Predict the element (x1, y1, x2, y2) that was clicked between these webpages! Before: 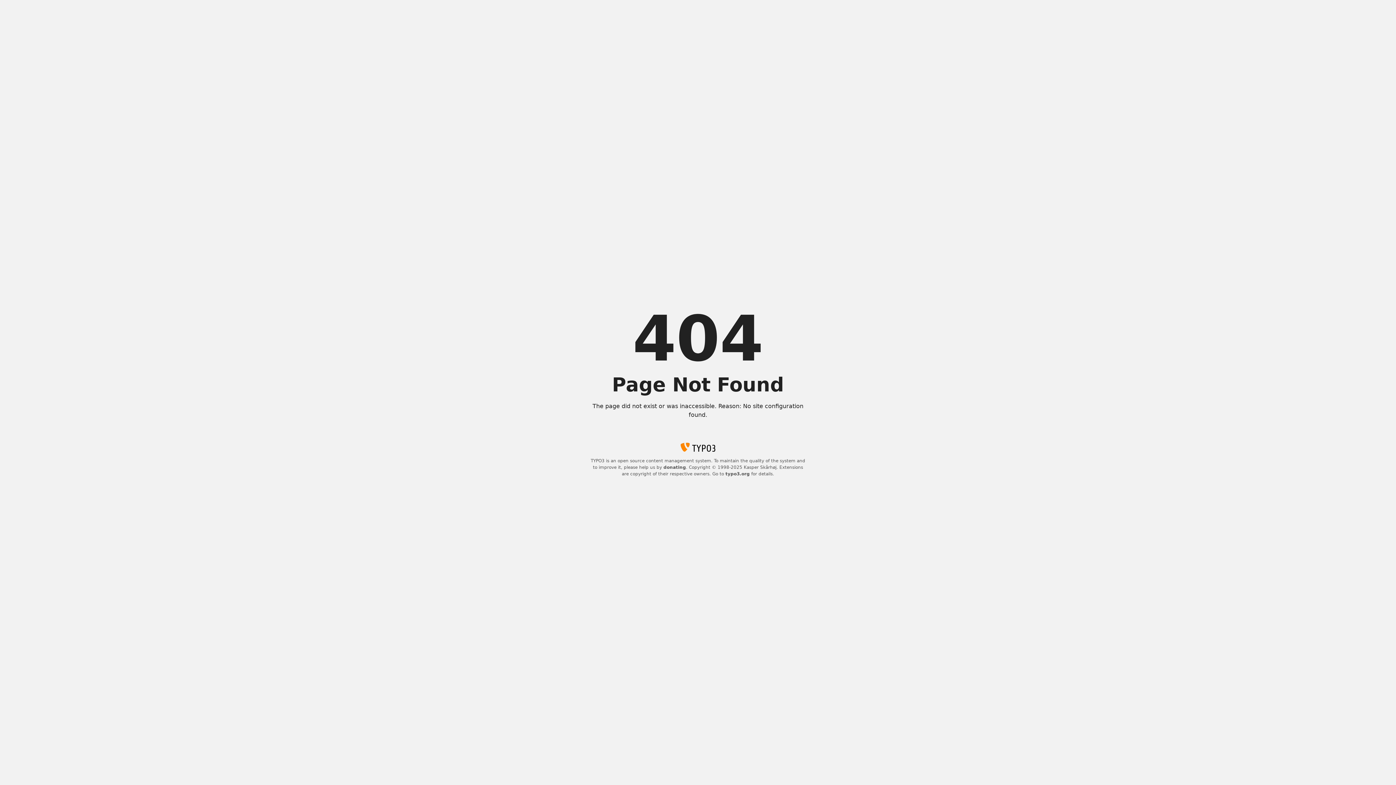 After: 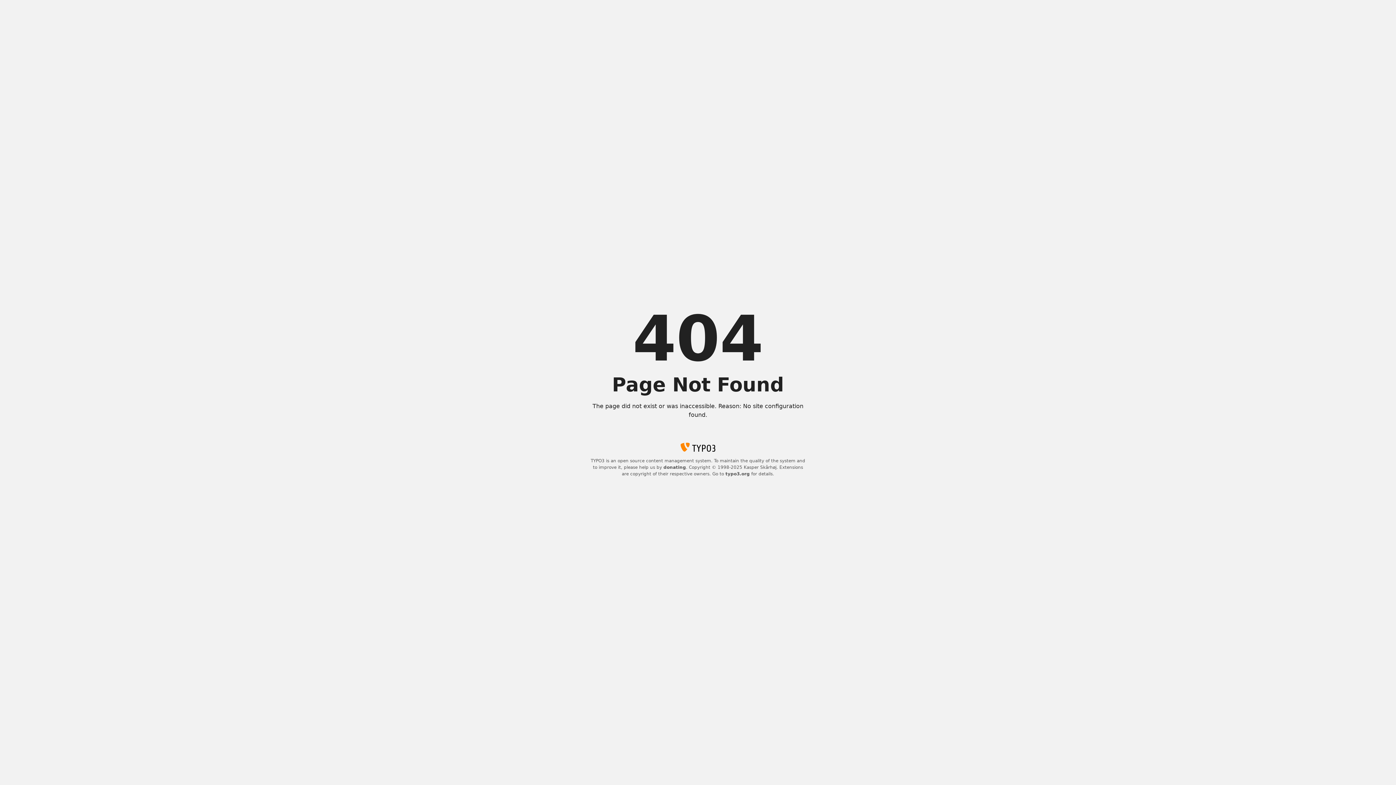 Action: label: donating bbox: (663, 465, 686, 470)